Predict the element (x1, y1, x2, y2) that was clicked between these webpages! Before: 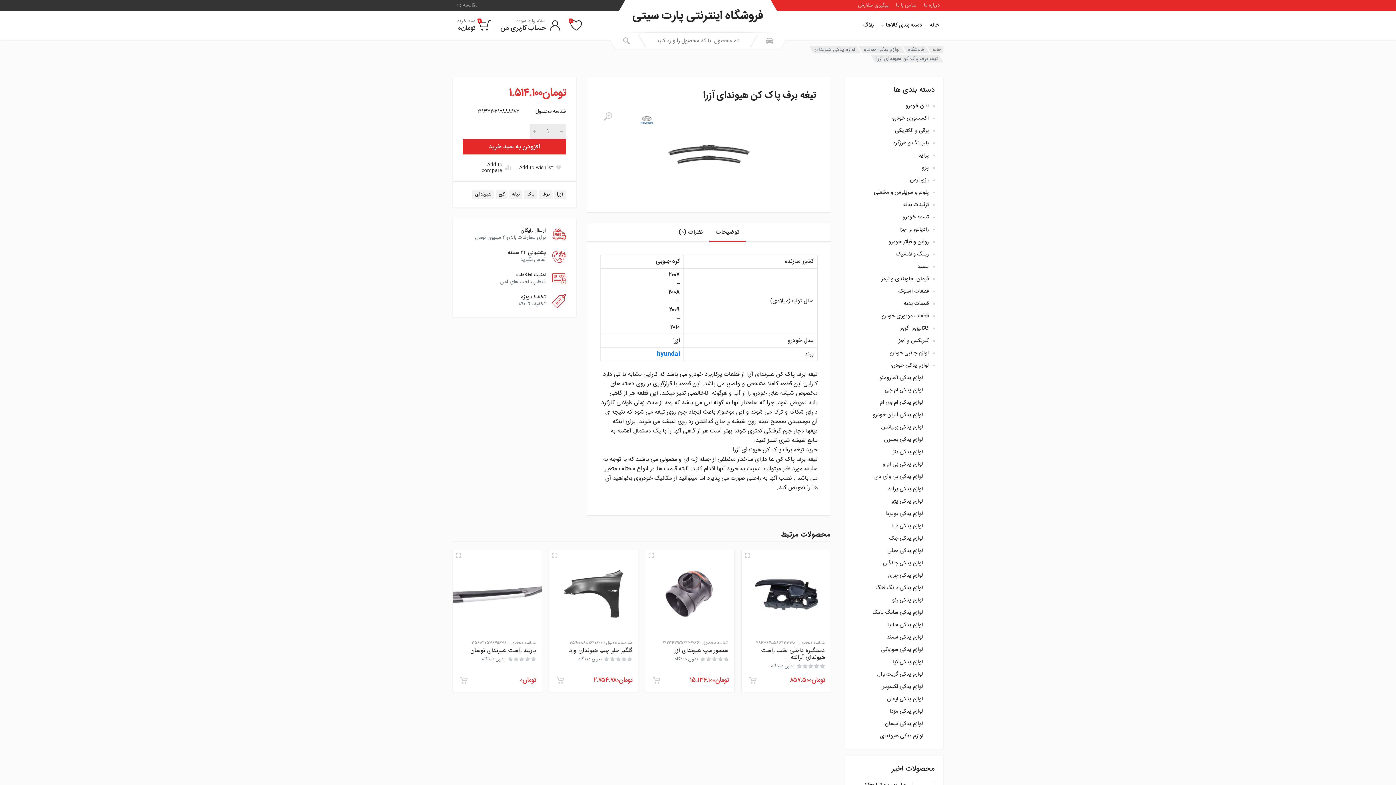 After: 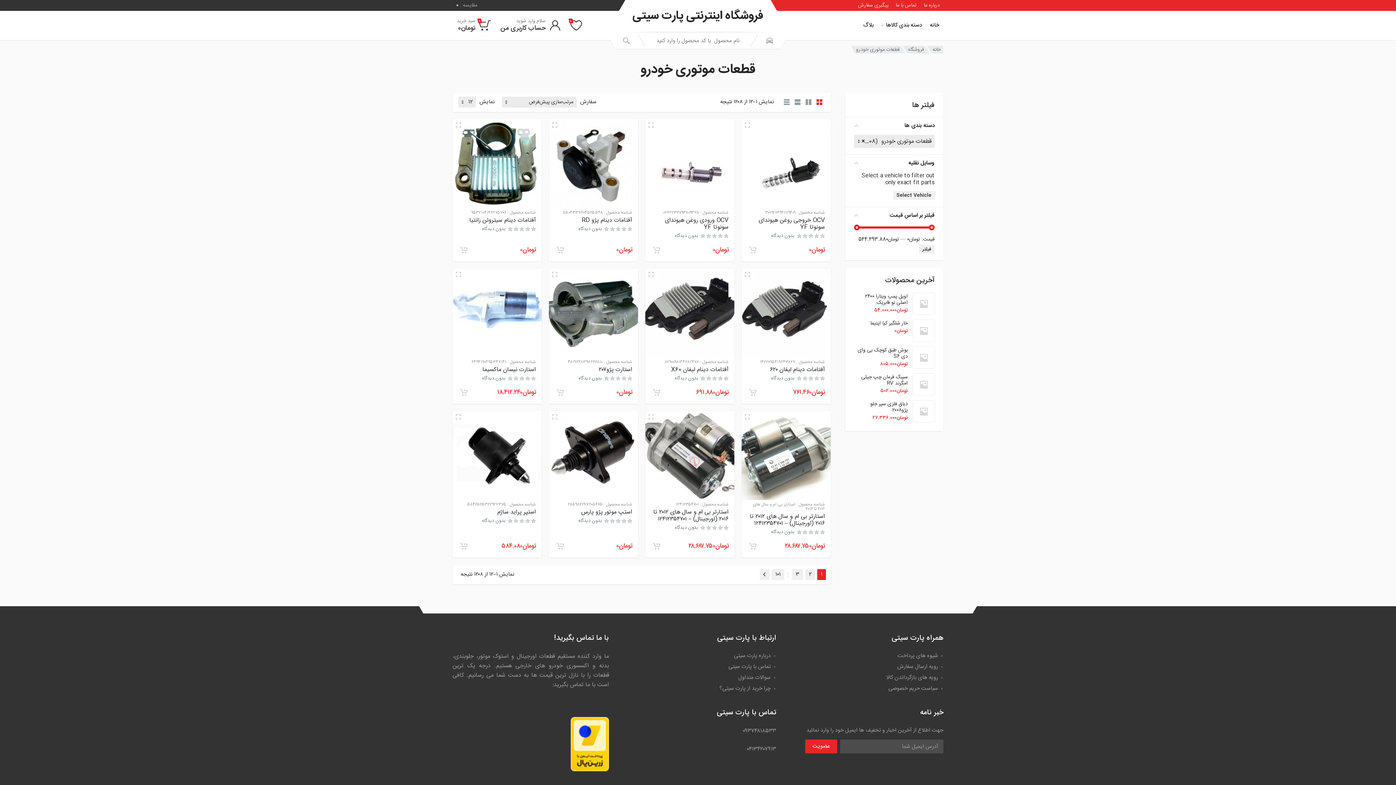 Action: bbox: (882, 311, 929, 320) label: قطعات موتوری خودرو